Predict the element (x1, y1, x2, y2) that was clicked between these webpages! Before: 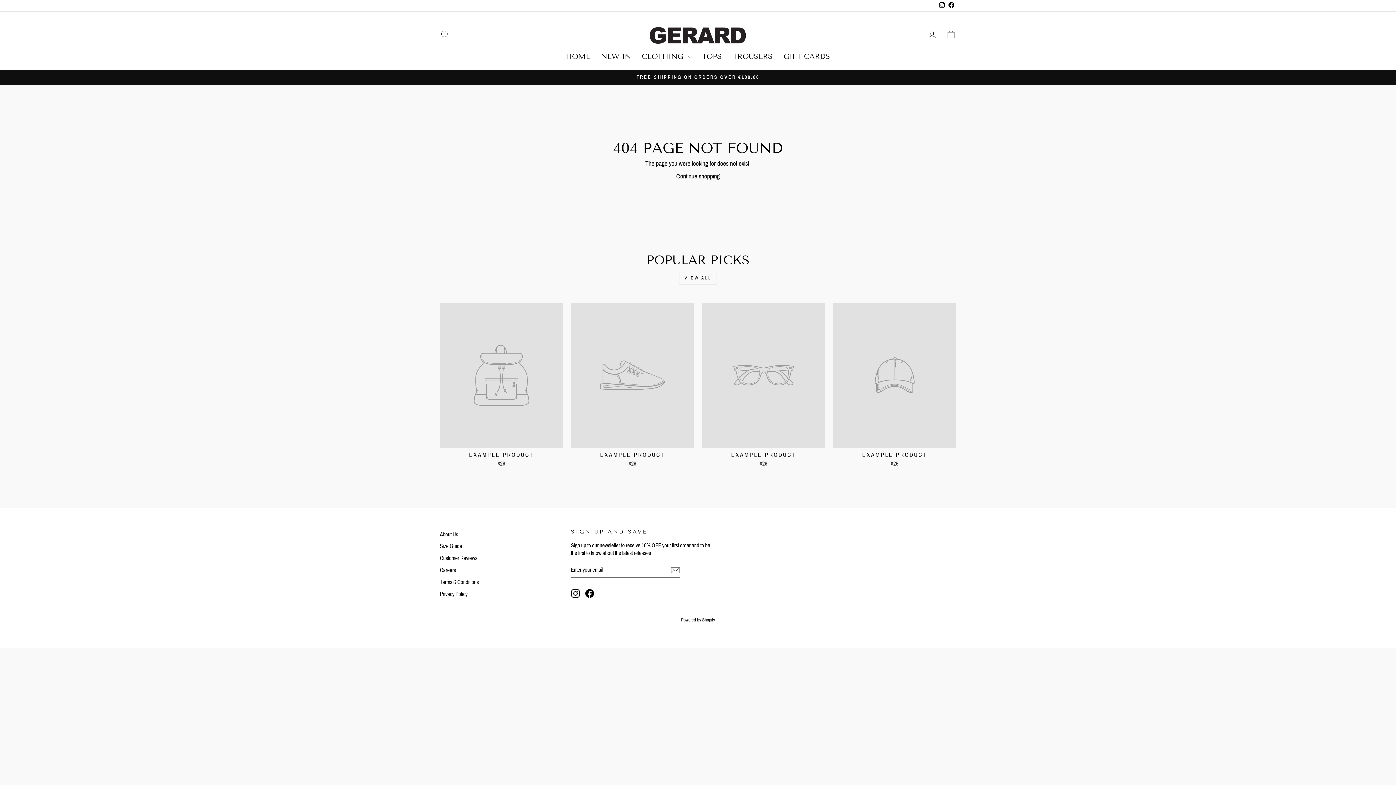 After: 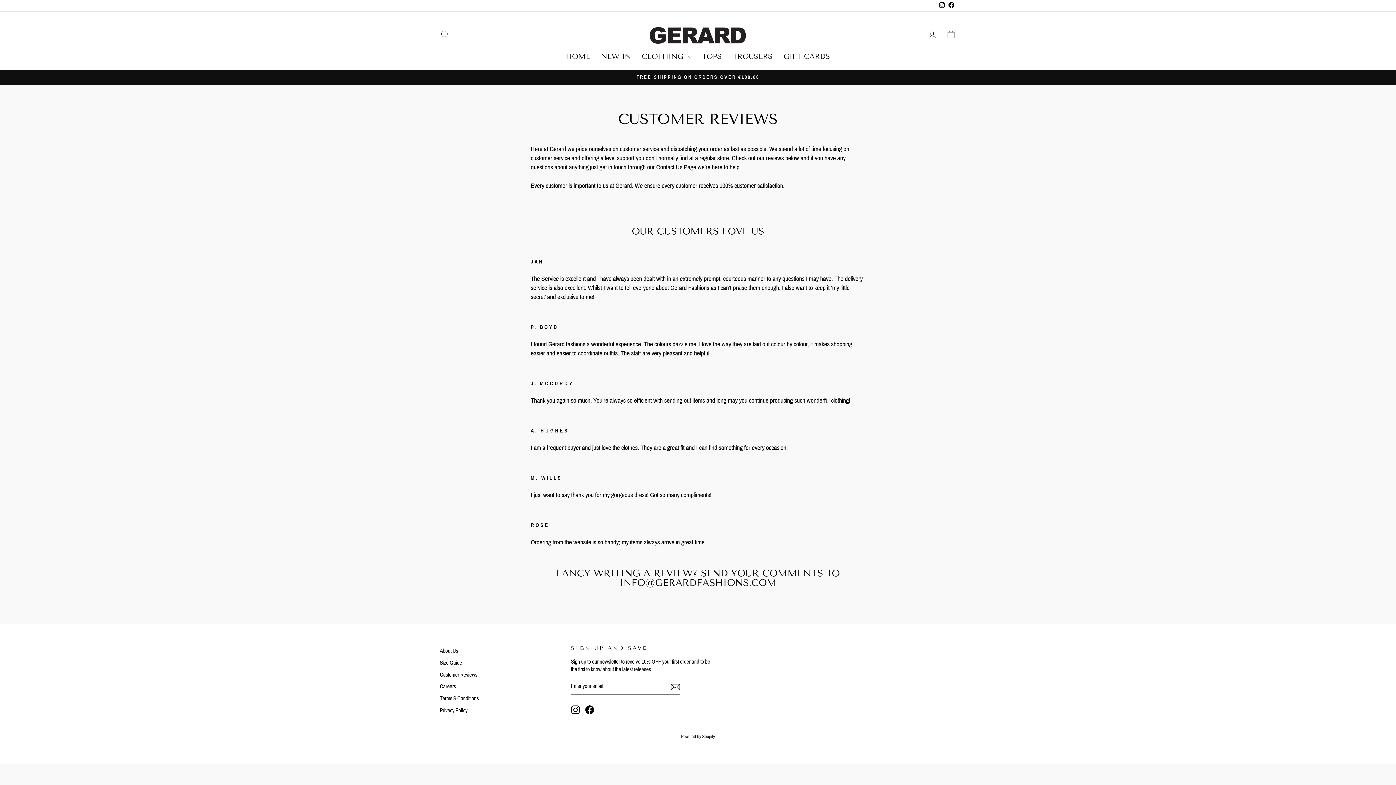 Action: bbox: (440, 553, 477, 564) label: Customer Reviews